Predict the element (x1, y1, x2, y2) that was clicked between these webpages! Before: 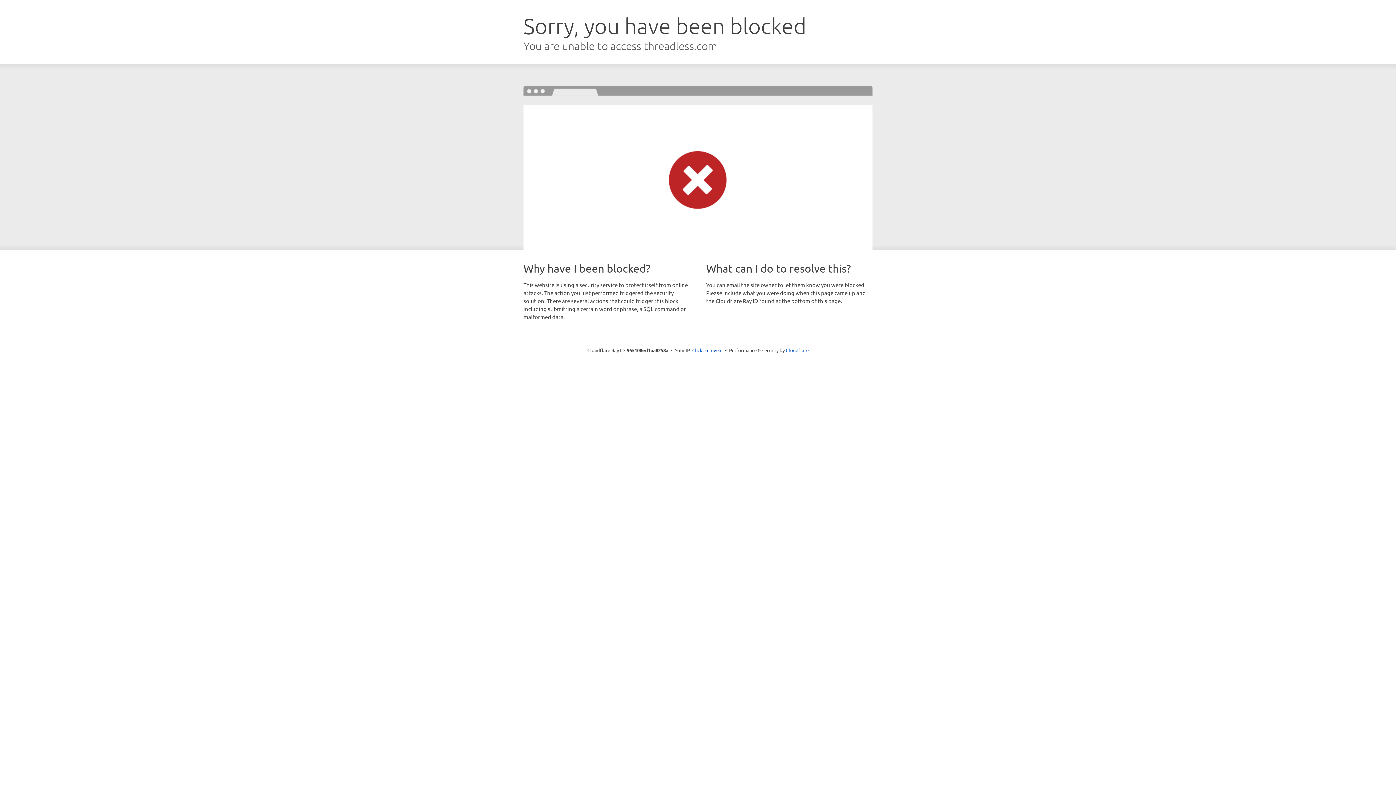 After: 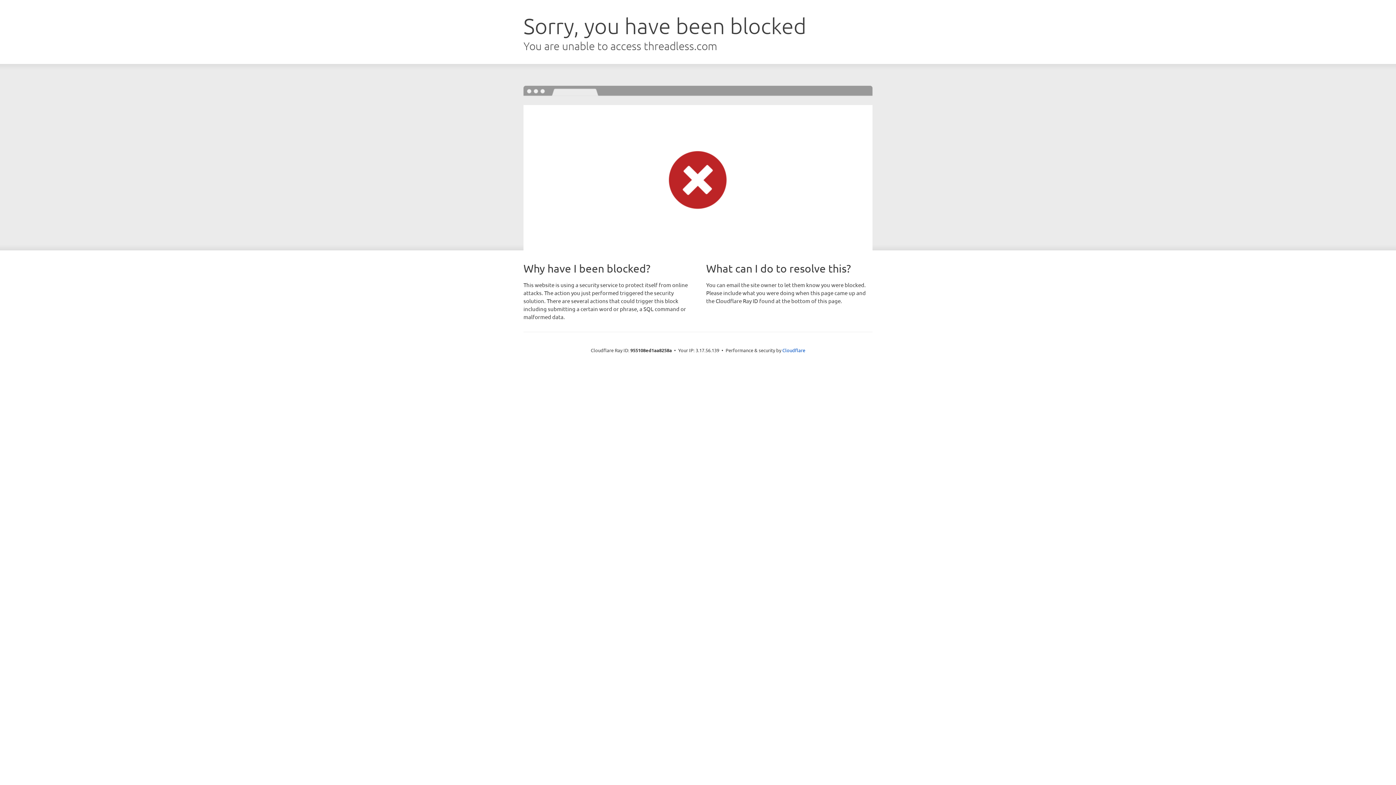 Action: label: Click to reveal bbox: (692, 346, 722, 353)